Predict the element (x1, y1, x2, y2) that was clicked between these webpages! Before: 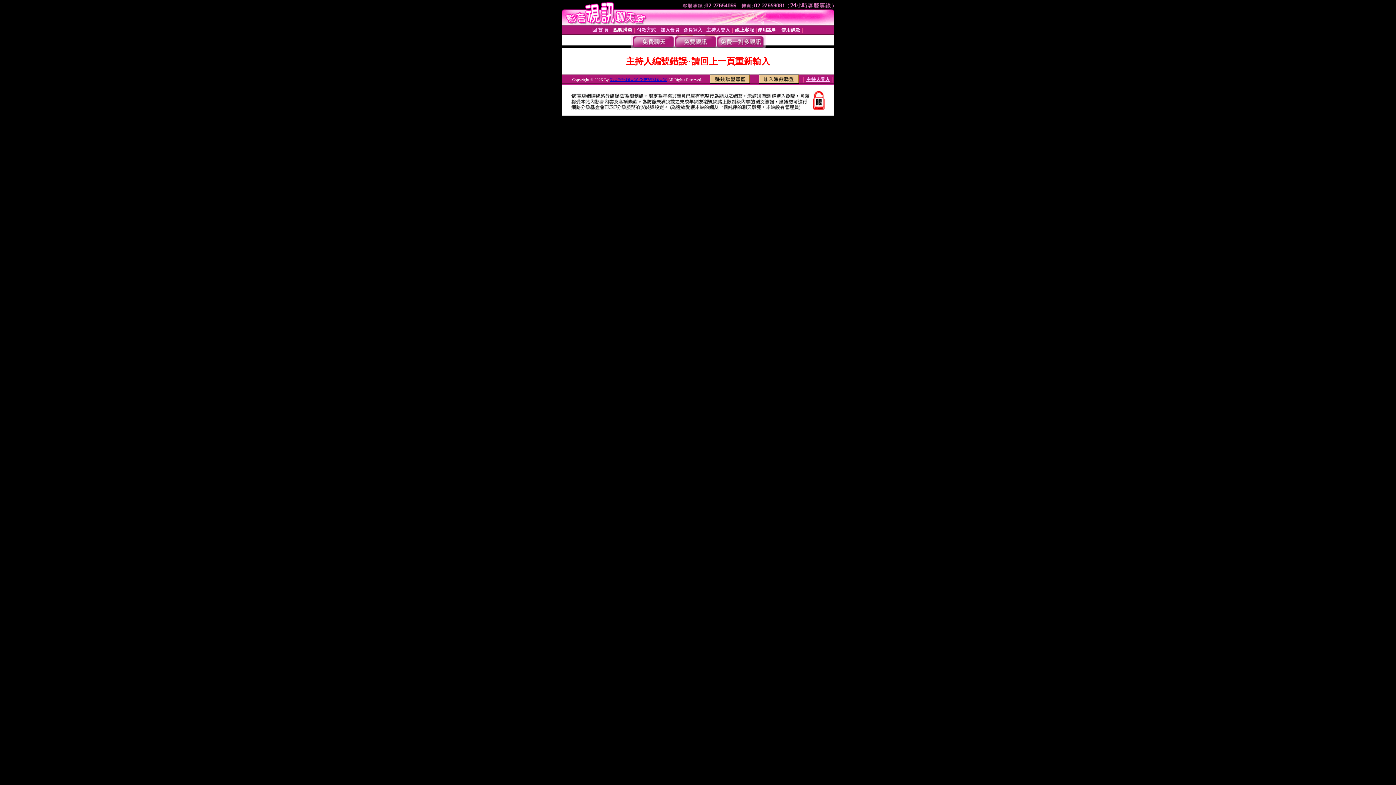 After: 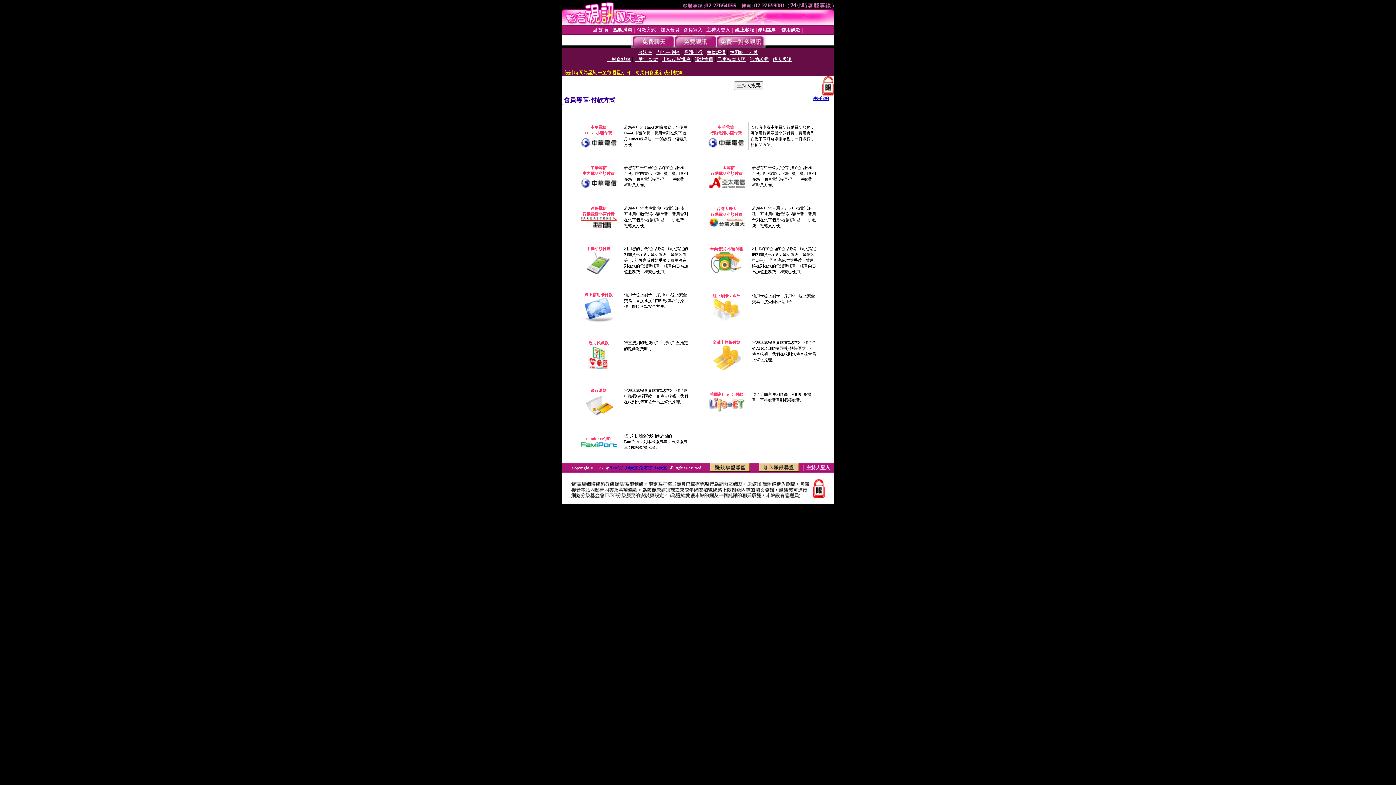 Action: label: 付款方式 bbox: (637, 27, 656, 32)